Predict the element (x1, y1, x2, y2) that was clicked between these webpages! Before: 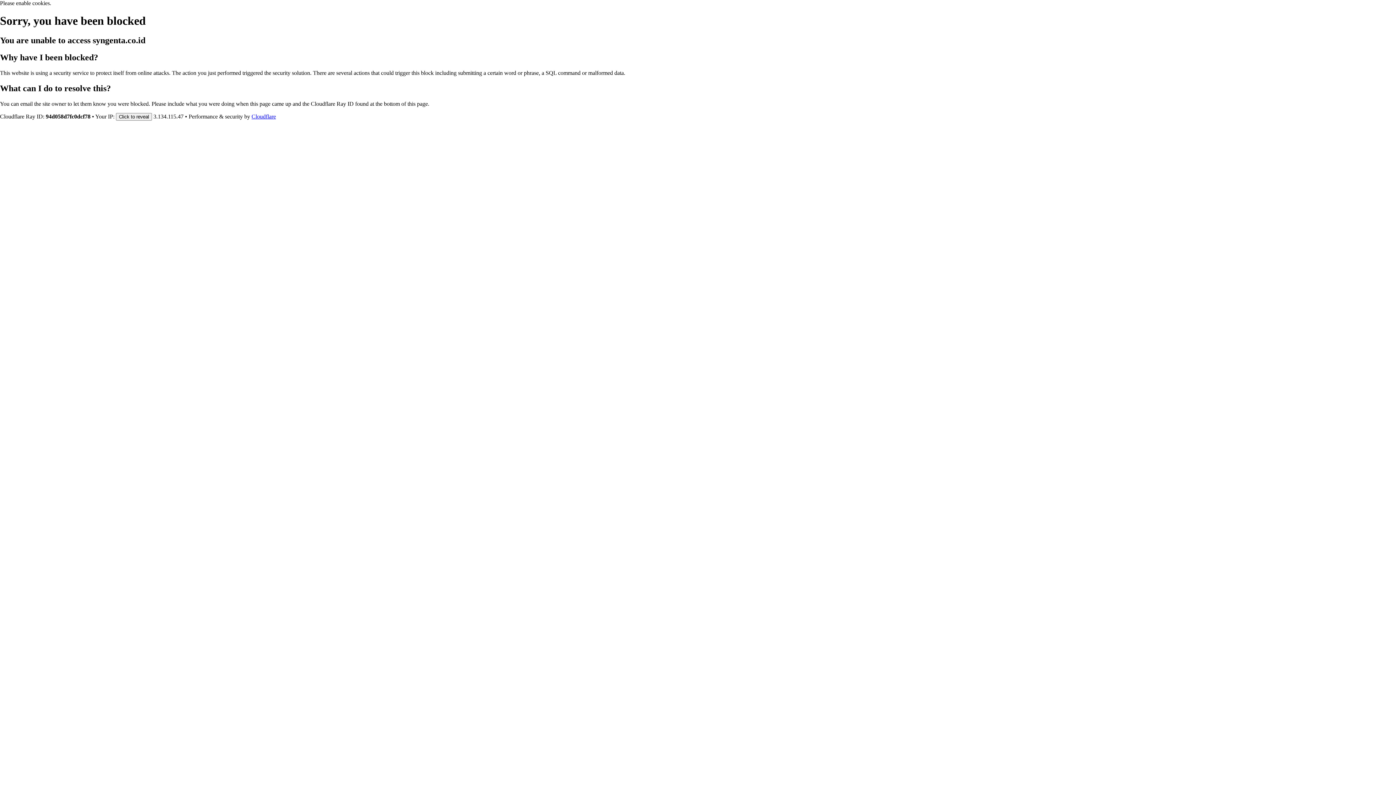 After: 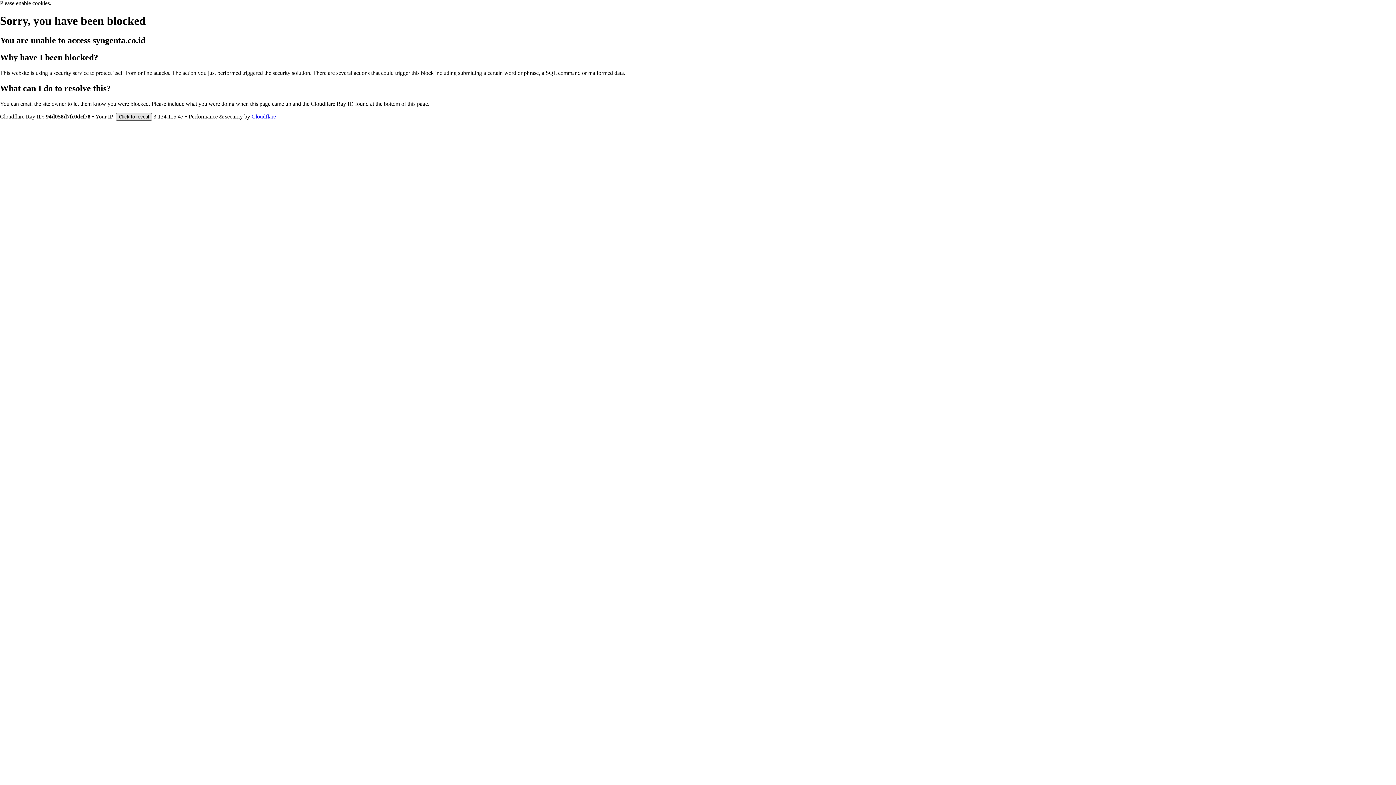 Action: bbox: (116, 112, 152, 120) label: Click to reveal